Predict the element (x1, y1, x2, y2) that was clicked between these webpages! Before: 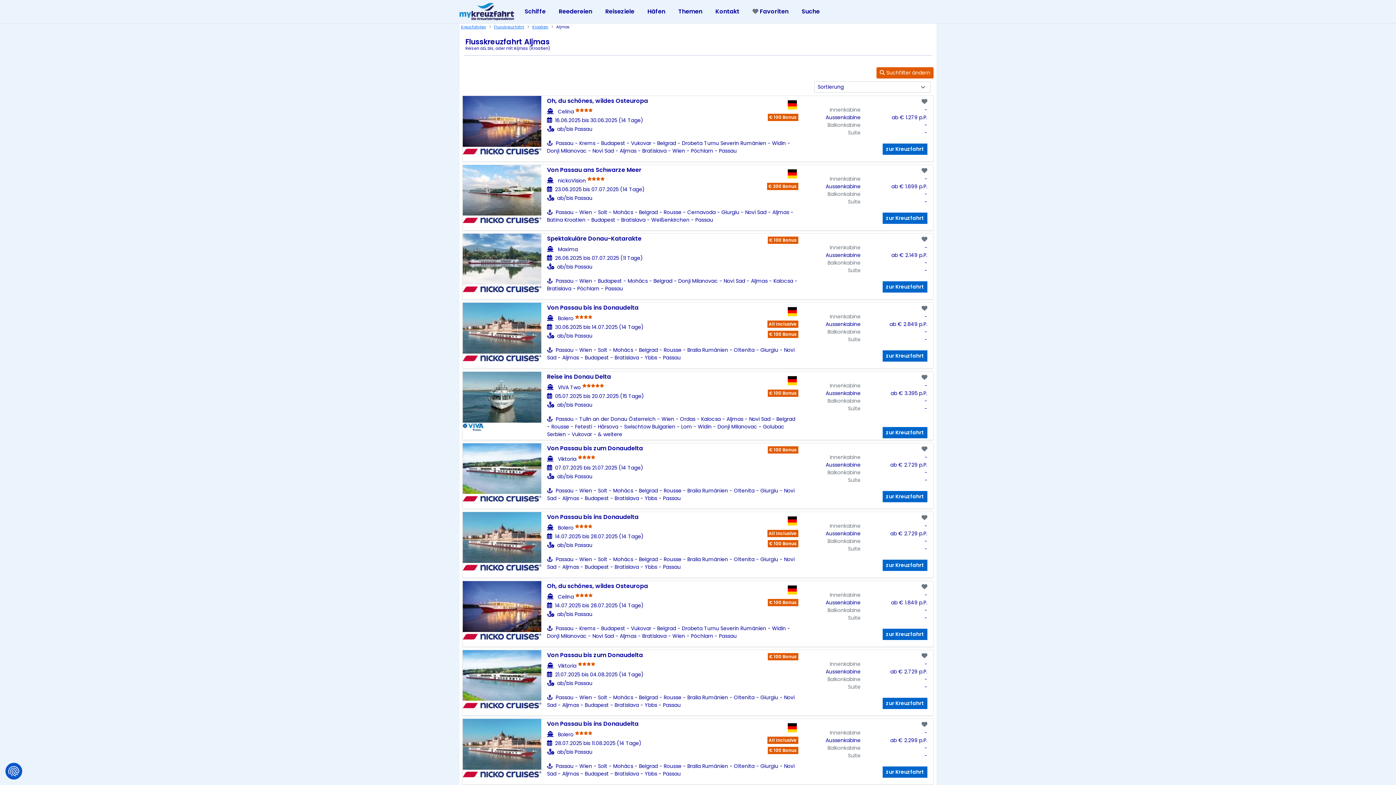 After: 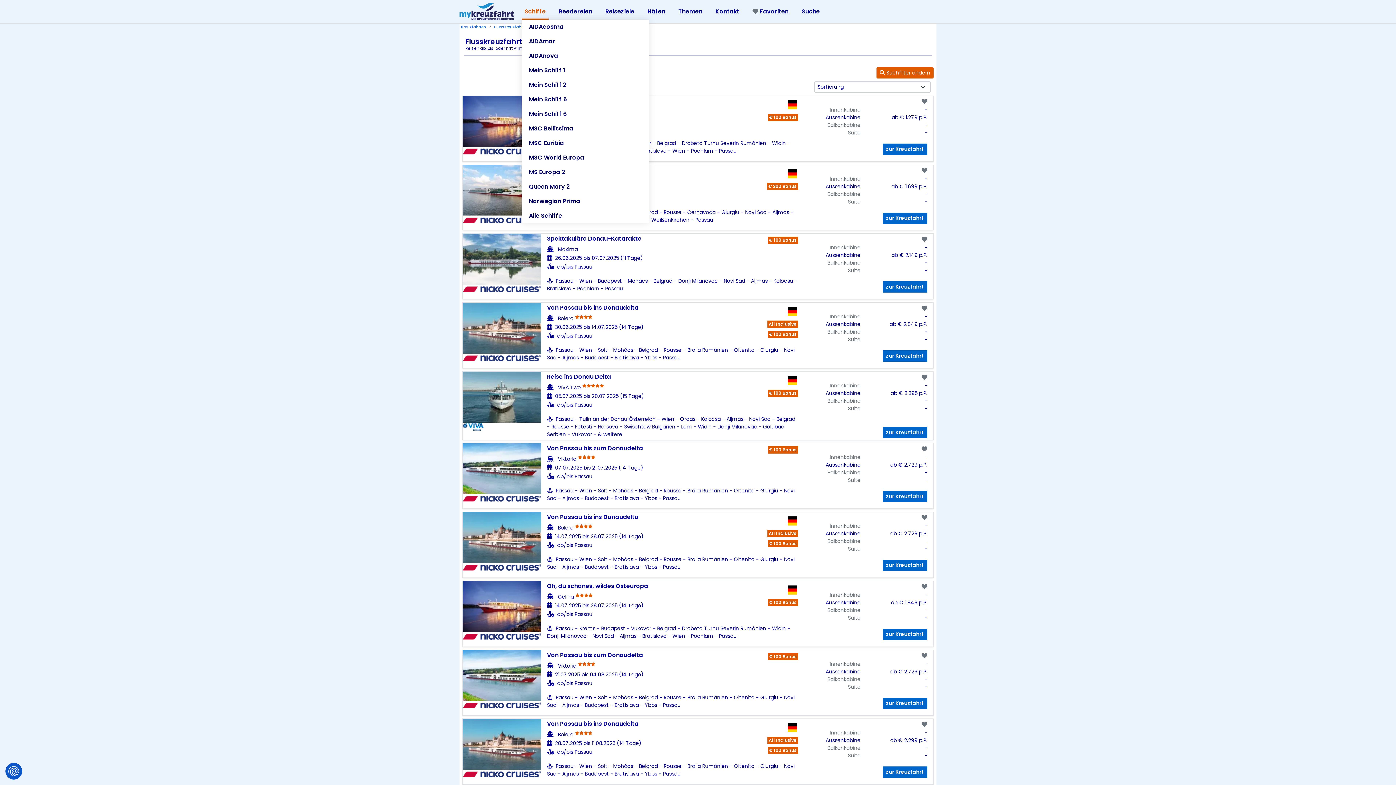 Action: label: Toggle navigation bbox: (521, 3, 548, 19)